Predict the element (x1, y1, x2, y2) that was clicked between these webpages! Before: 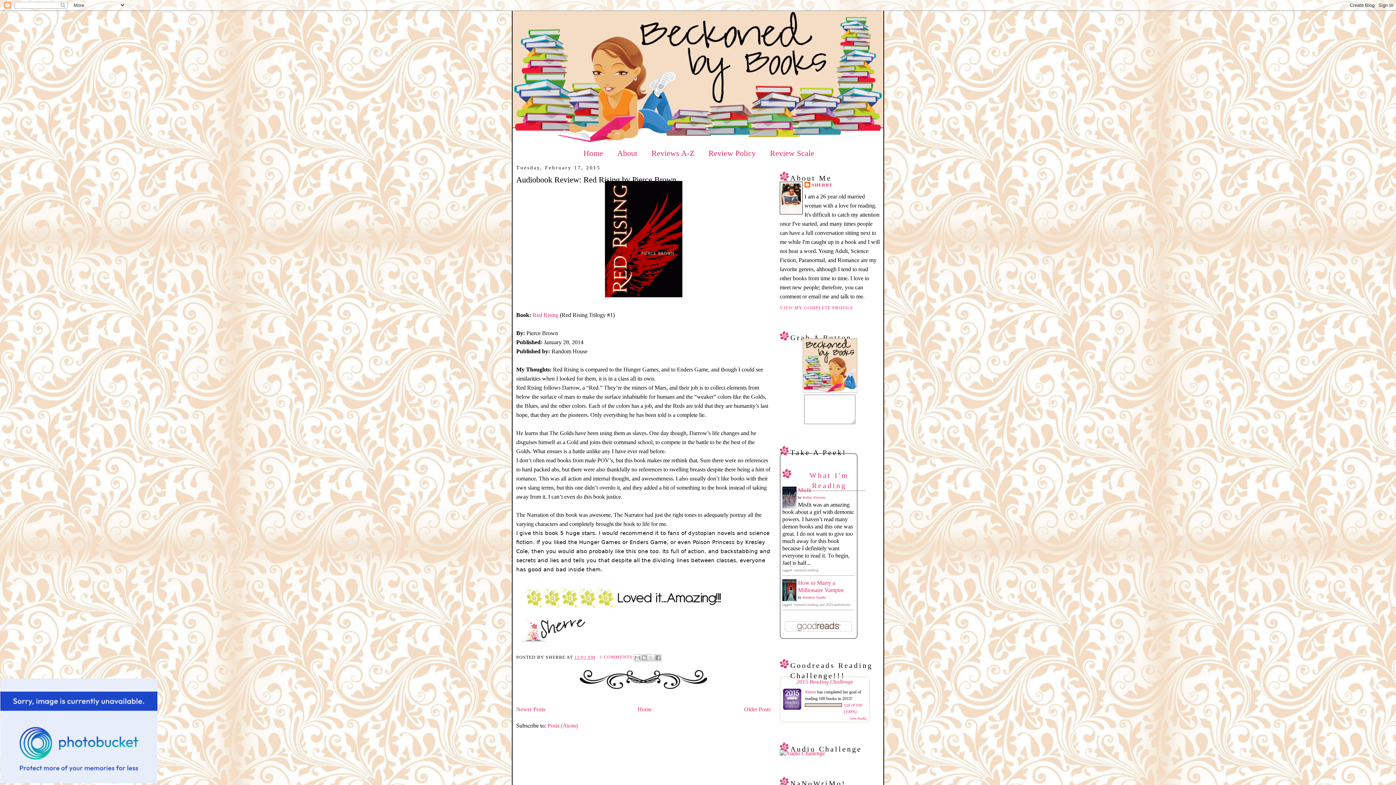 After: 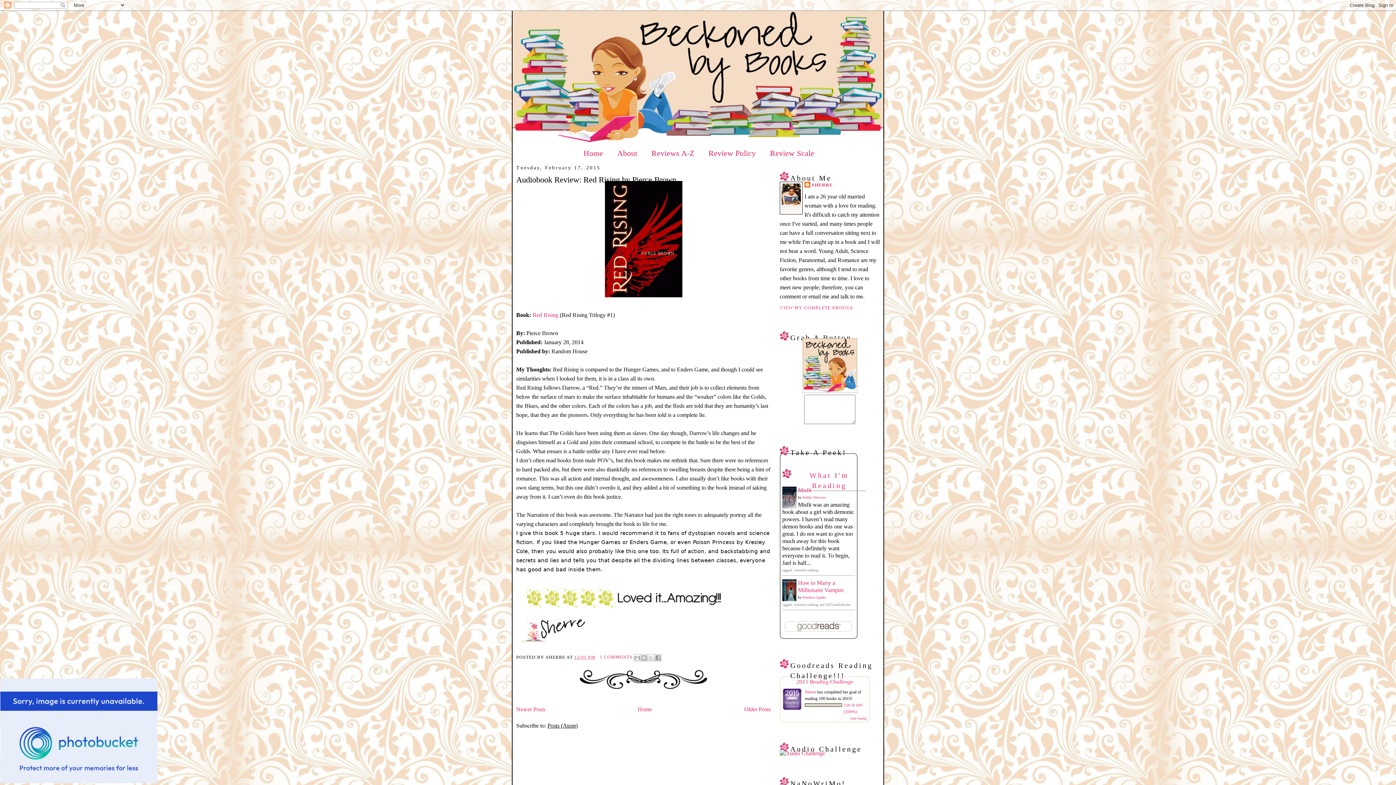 Action: bbox: (547, 722, 577, 728) label: Posts (Atom)